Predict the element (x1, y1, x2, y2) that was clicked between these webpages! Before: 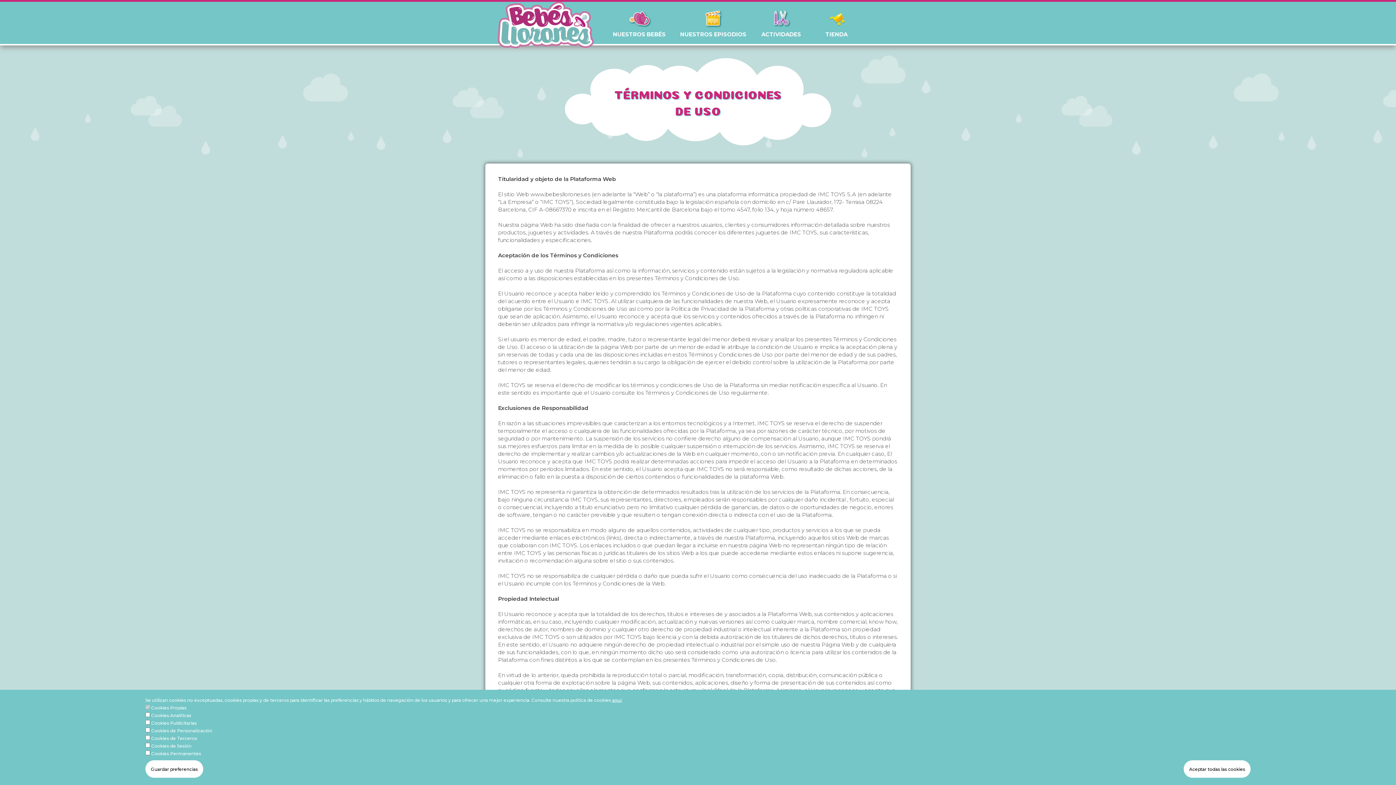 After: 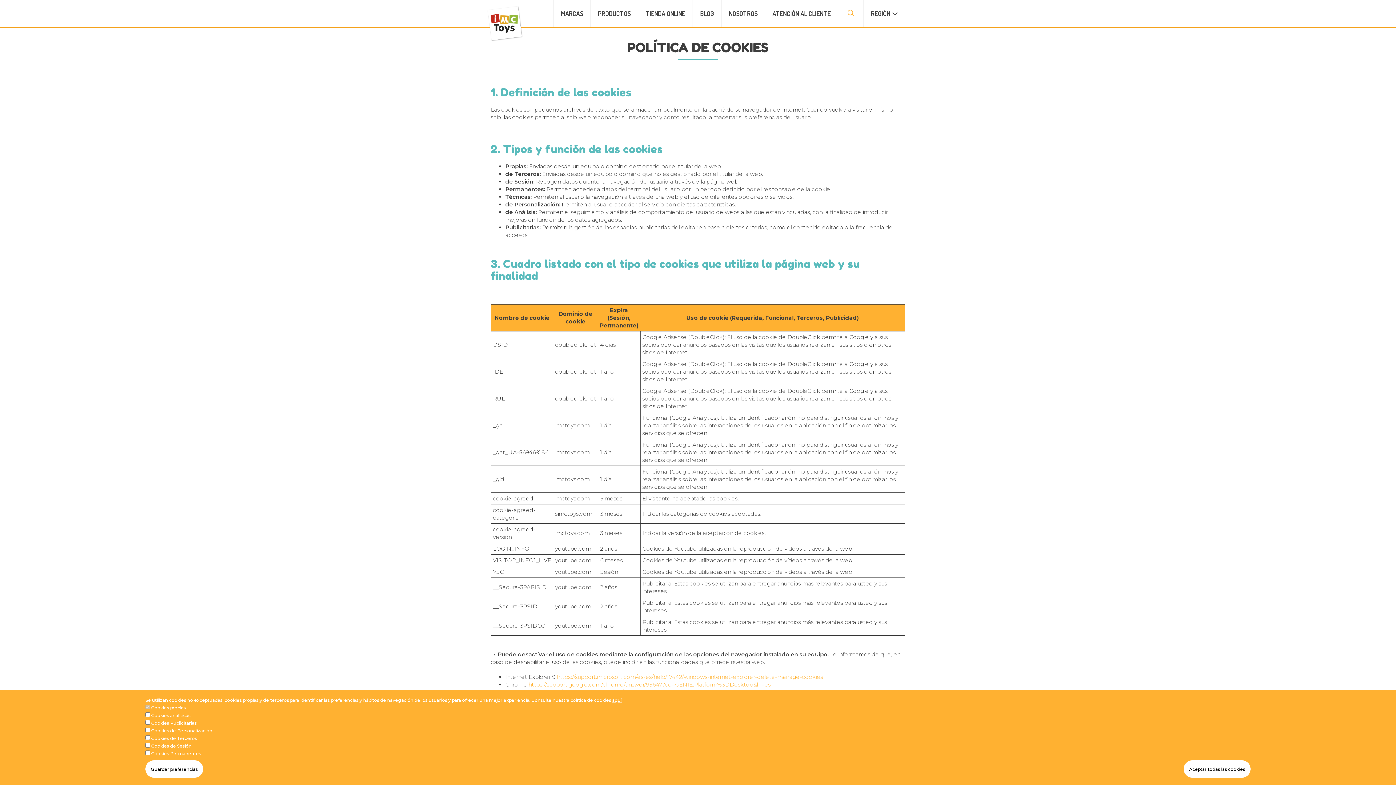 Action: bbox: (612, 697, 621, 703) label: aquí